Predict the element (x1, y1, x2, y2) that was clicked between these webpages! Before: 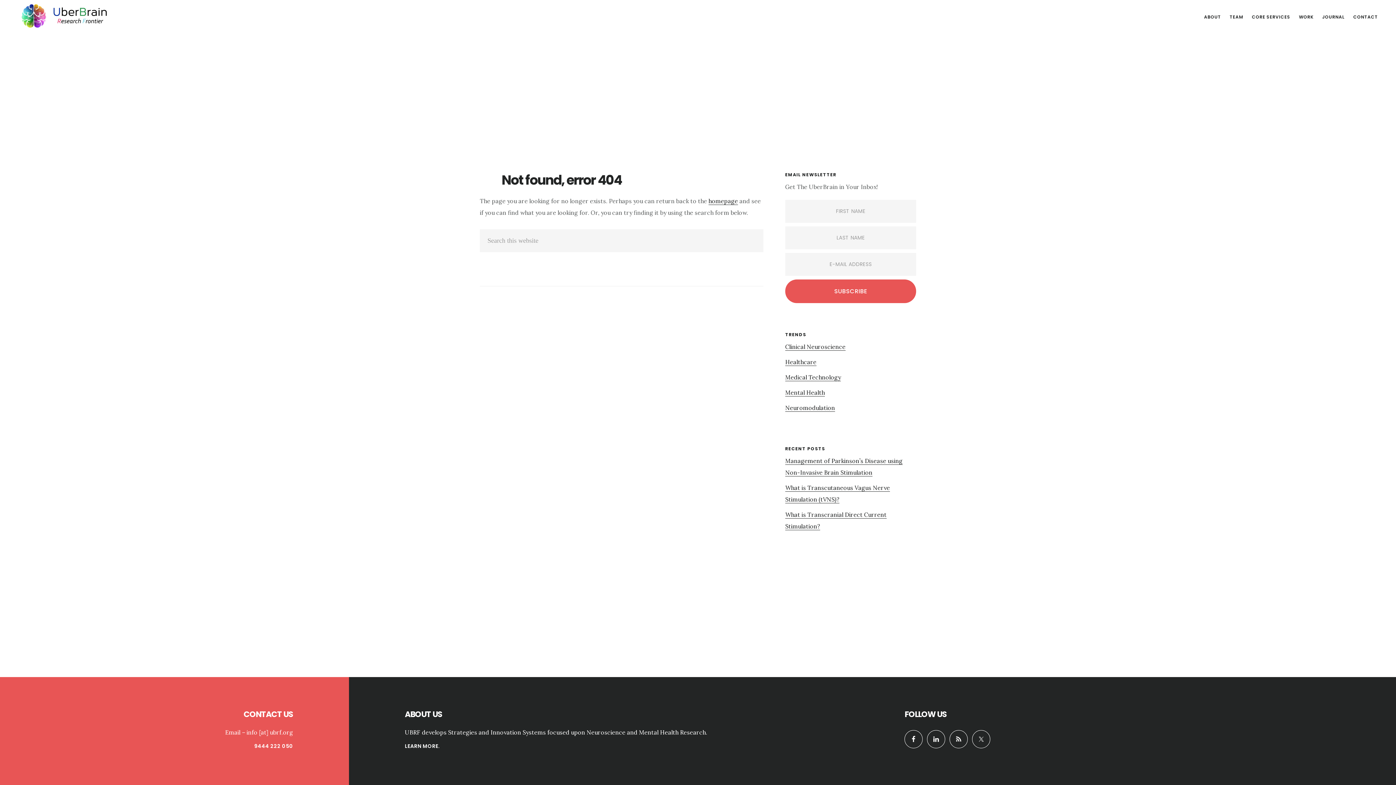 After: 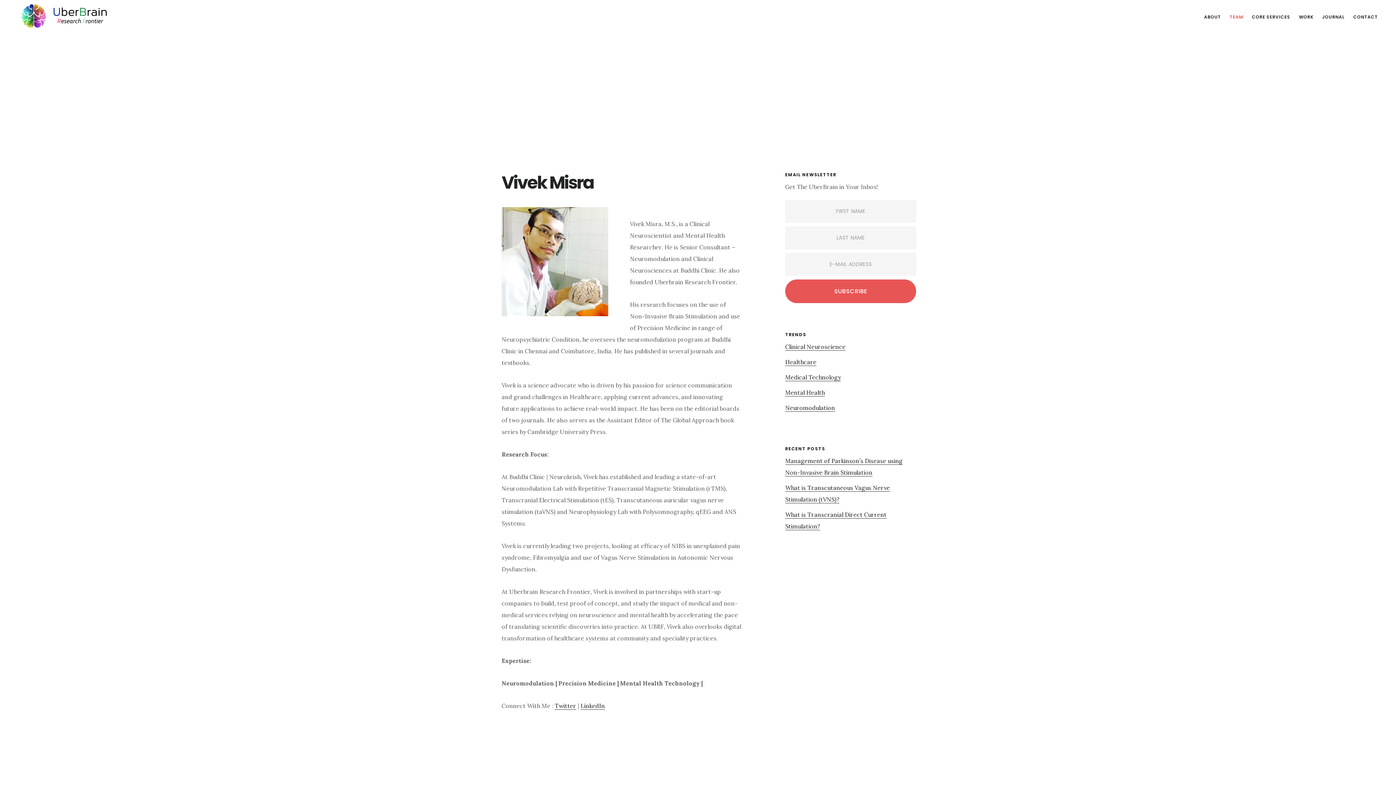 Action: label: TEAM bbox: (1226, 11, 1247, 22)